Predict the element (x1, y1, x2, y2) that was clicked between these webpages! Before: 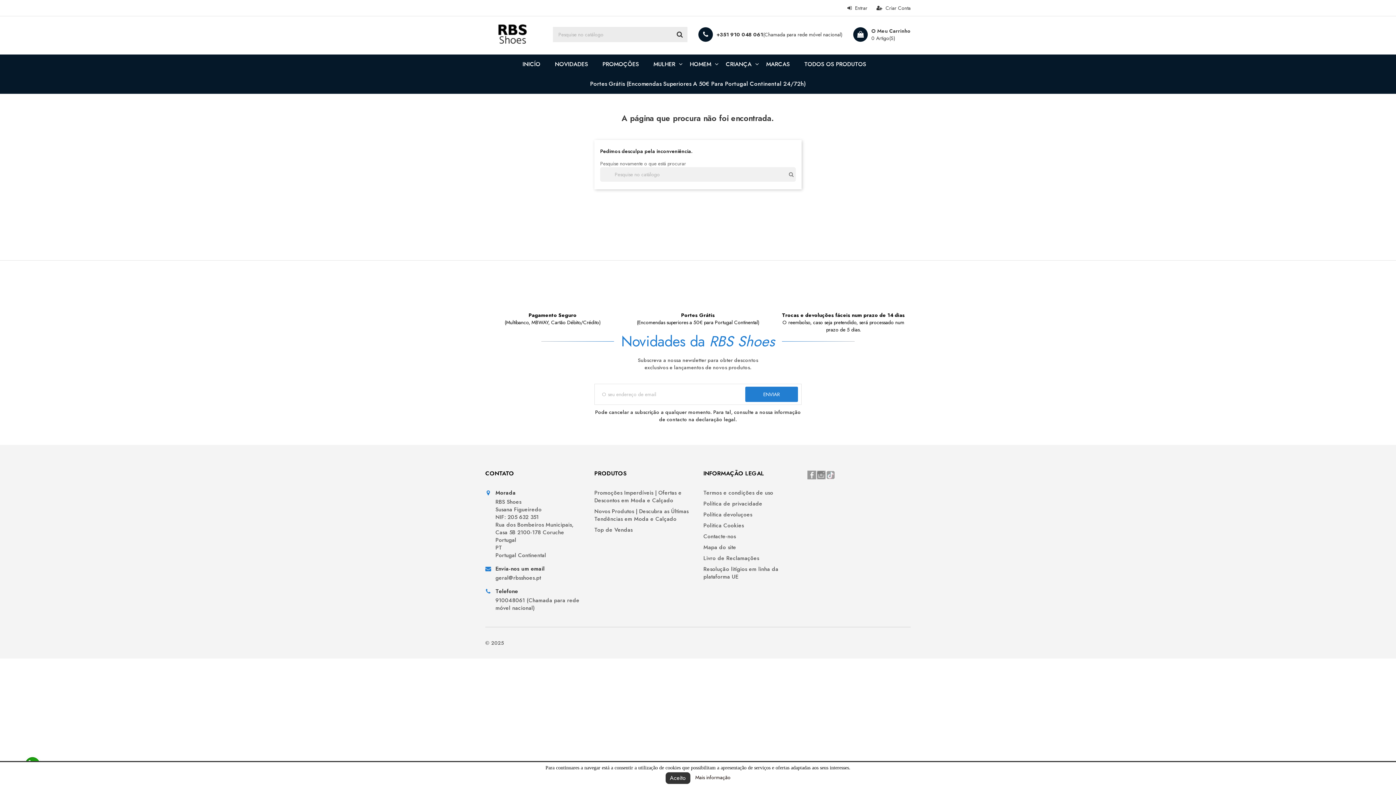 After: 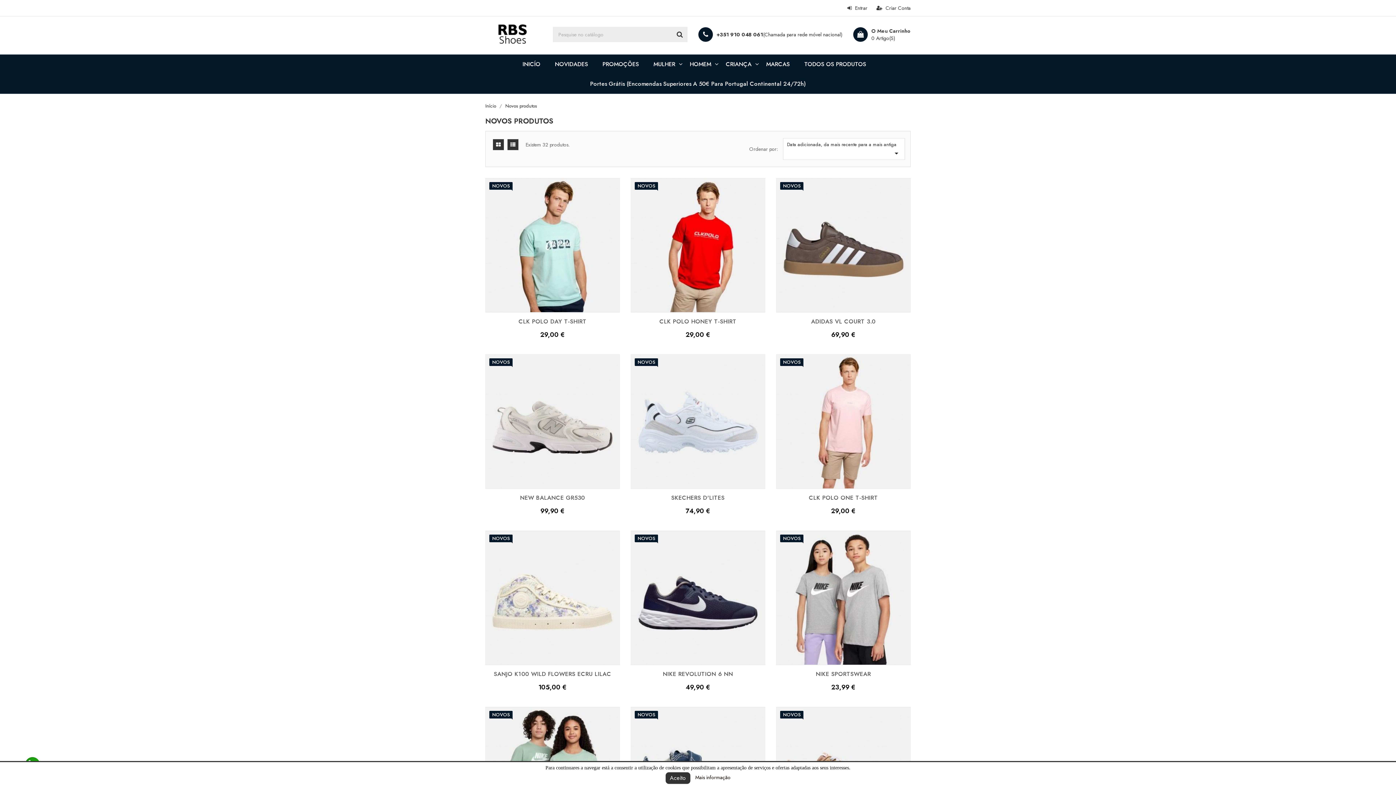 Action: bbox: (594, 508, 692, 523) label: Novos Produtos | Descubra as Últimas Tendências em Moda e Calçado